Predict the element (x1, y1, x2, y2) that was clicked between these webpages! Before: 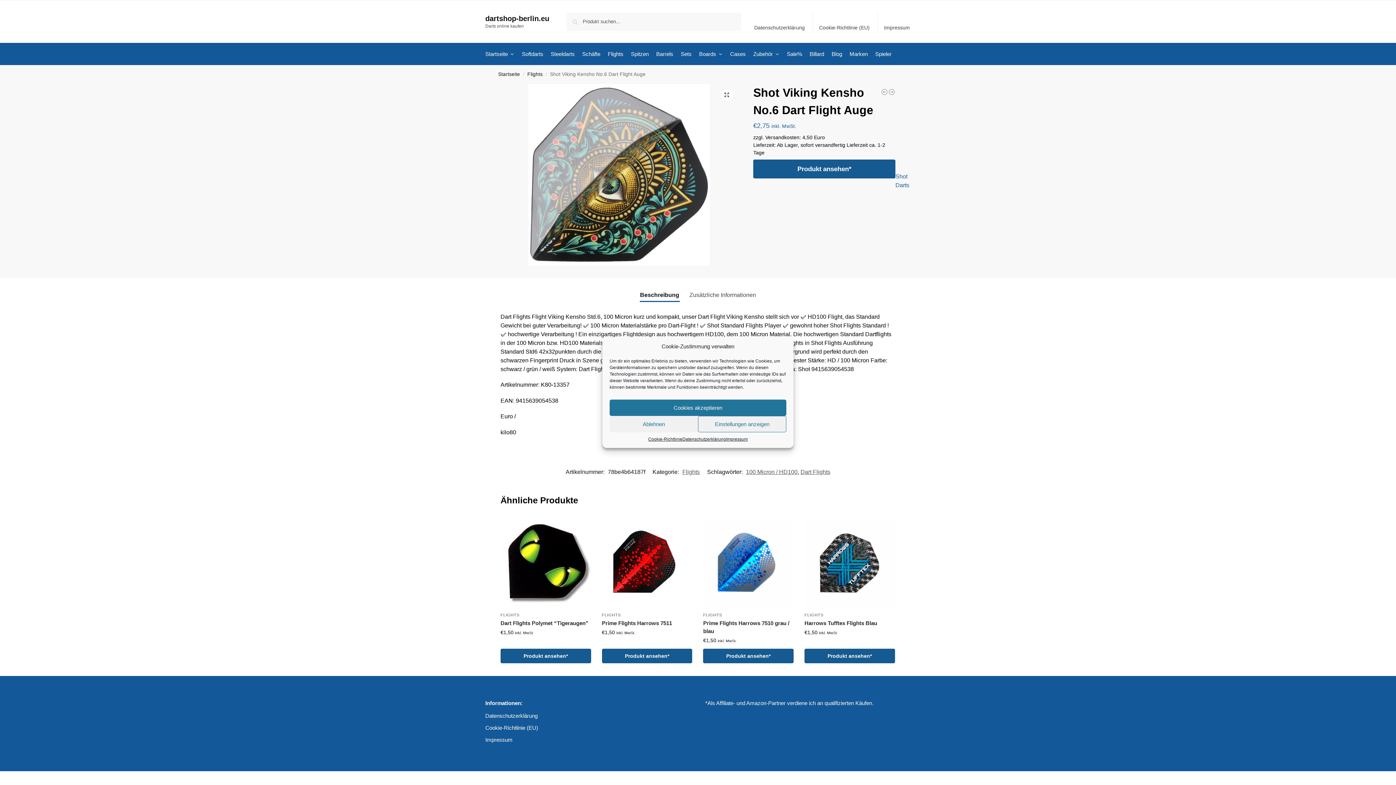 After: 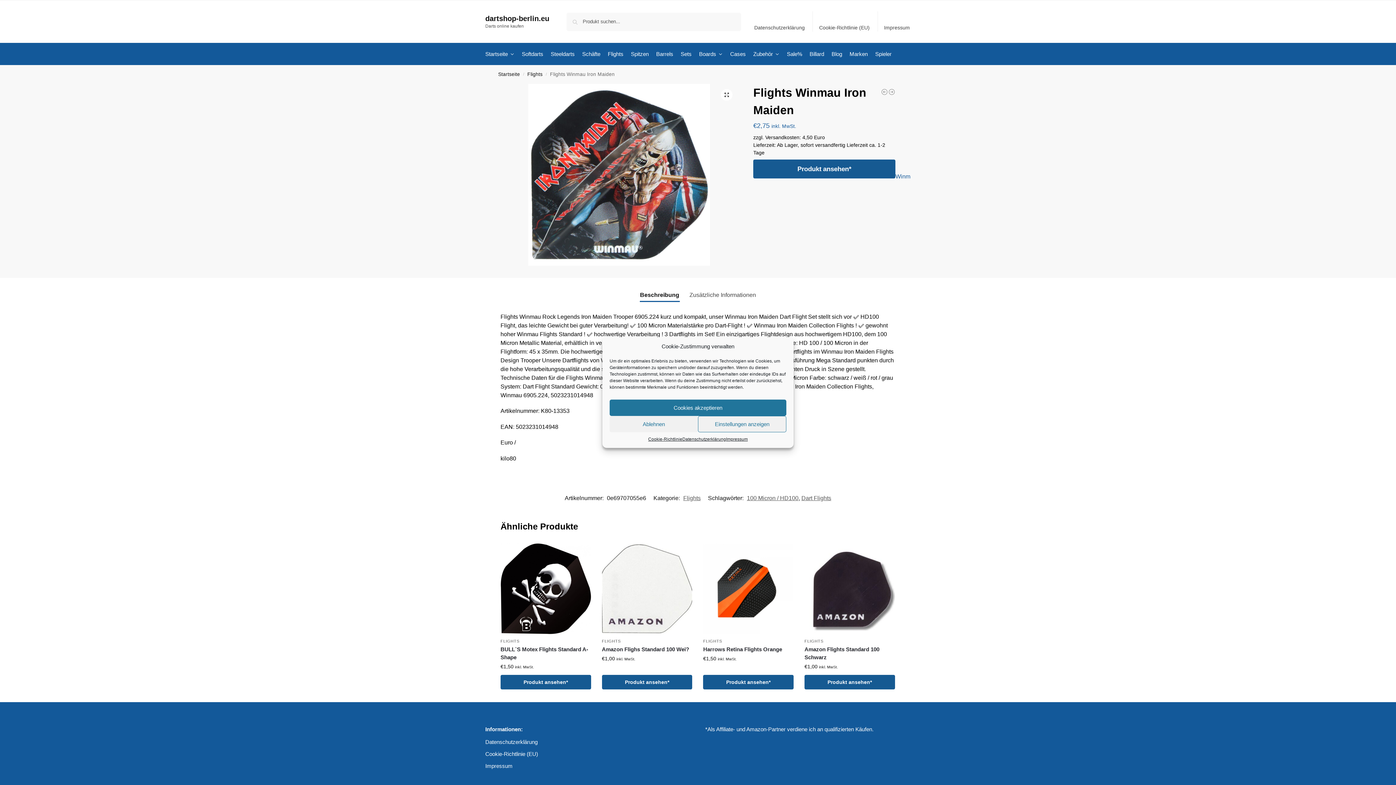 Action: label: Flights Winmau Iron Maiden bbox: (881, 88, 888, 95)